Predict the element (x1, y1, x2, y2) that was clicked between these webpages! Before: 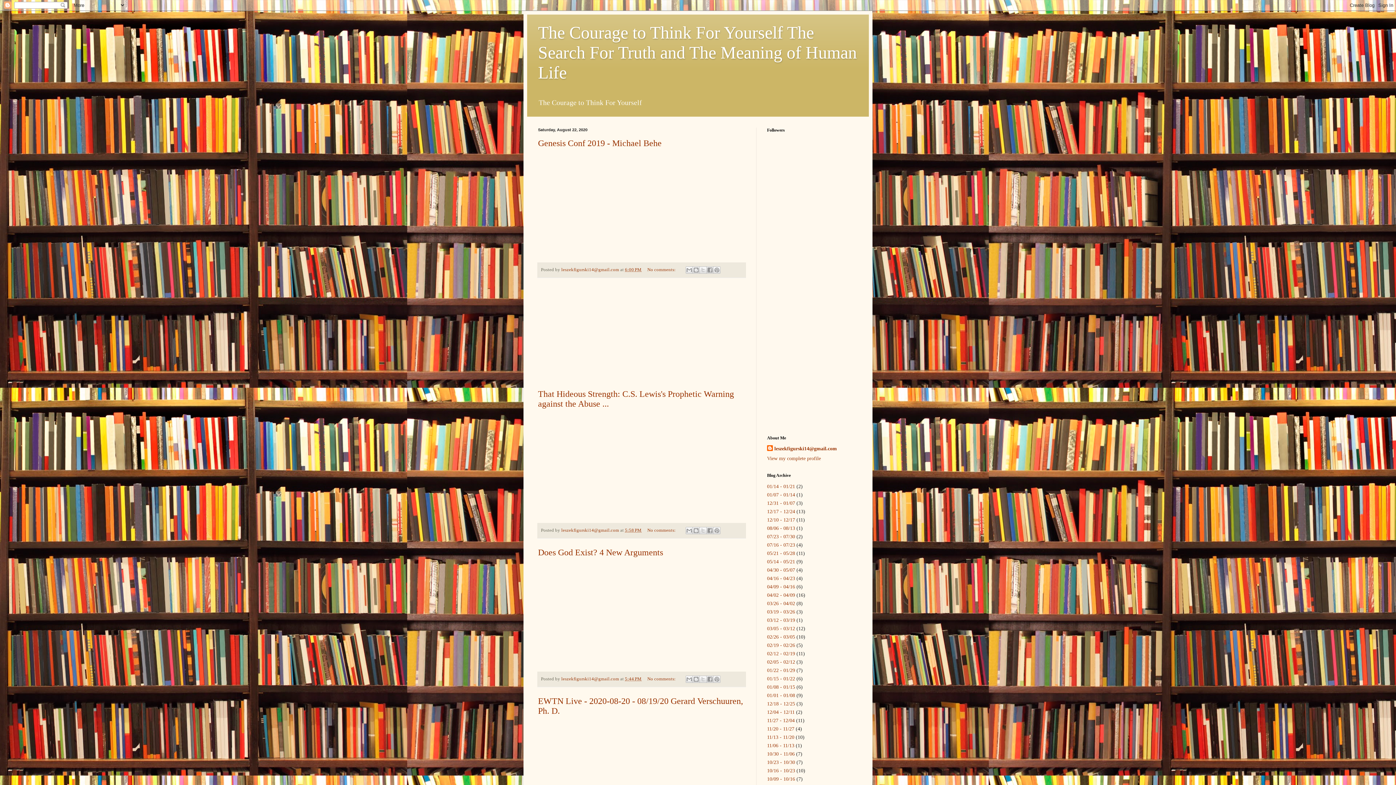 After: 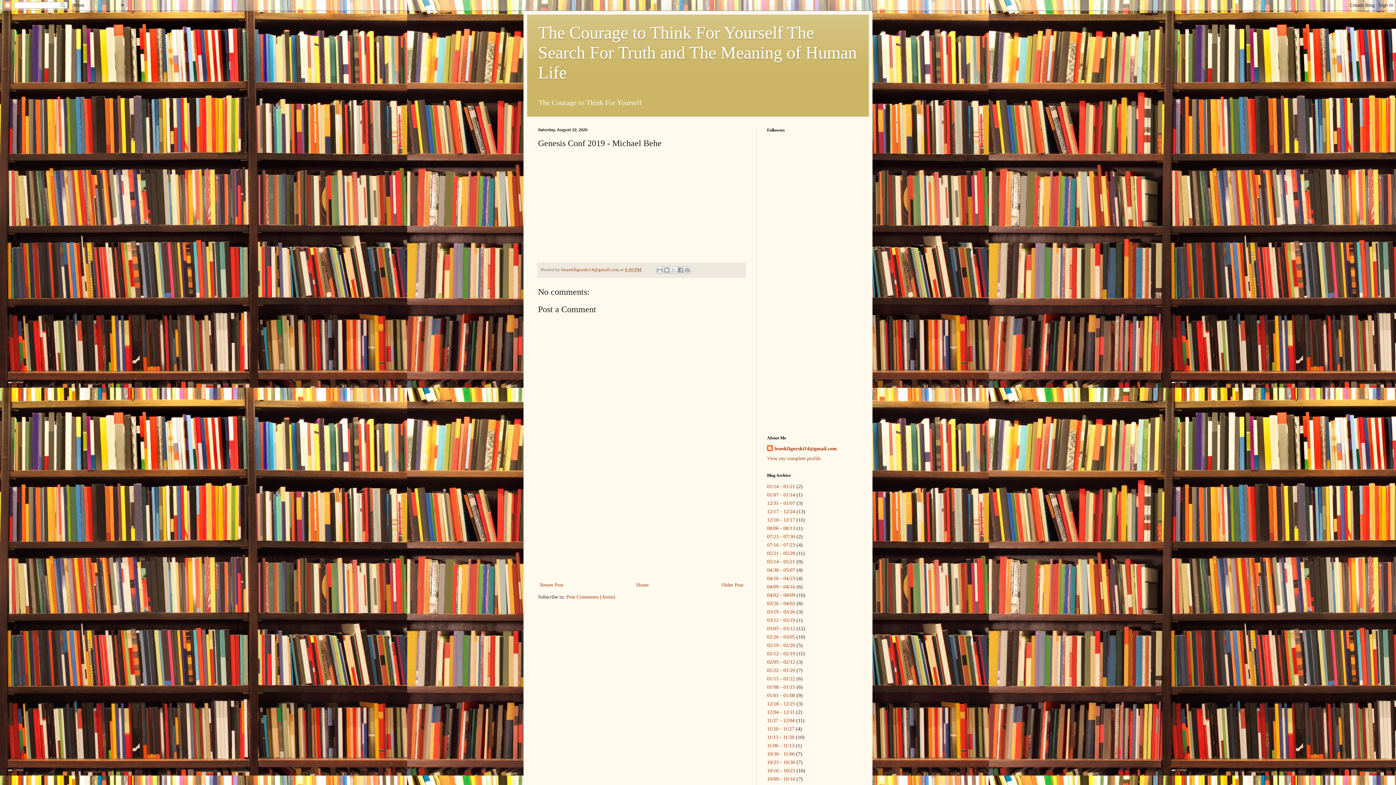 Action: bbox: (538, 138, 661, 147) label: Genesis Conf 2019 - Michael Behe